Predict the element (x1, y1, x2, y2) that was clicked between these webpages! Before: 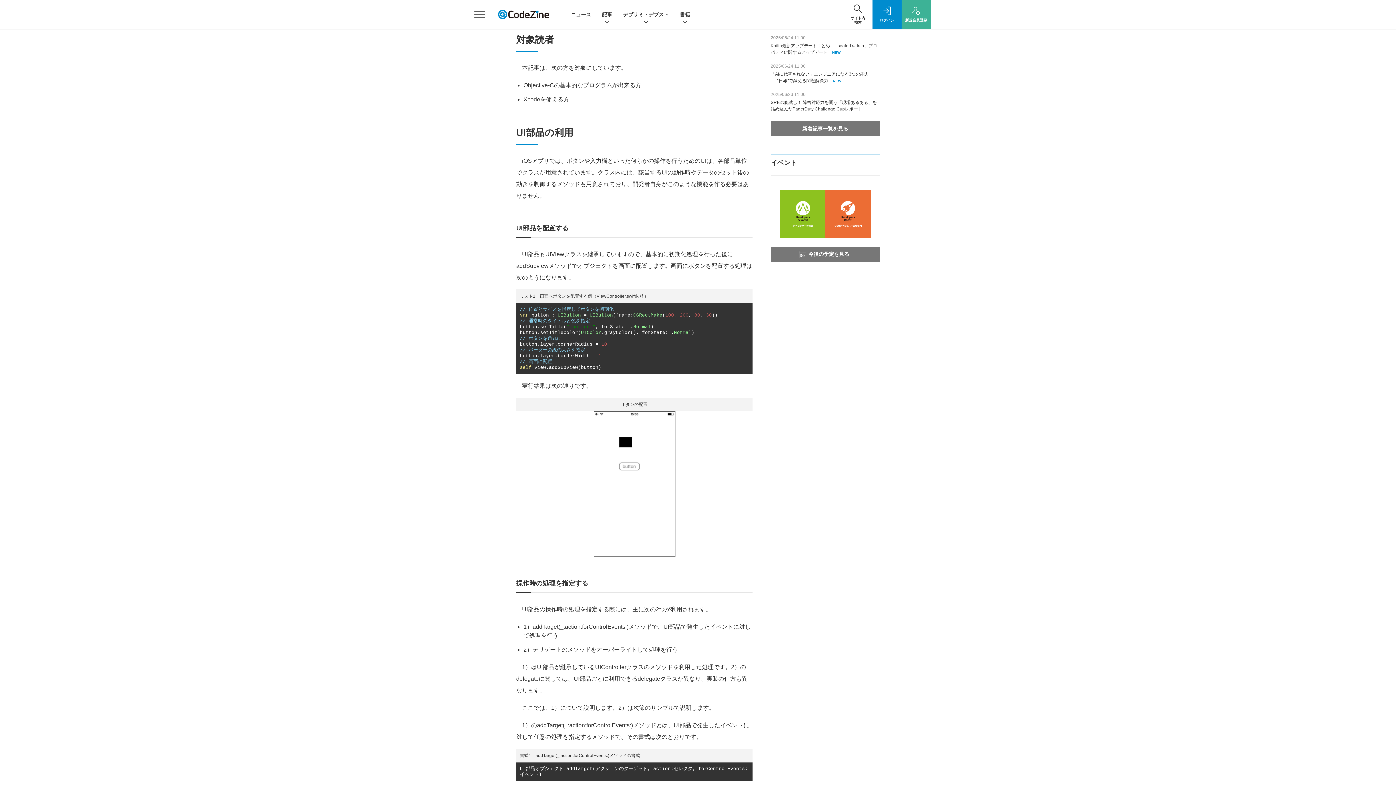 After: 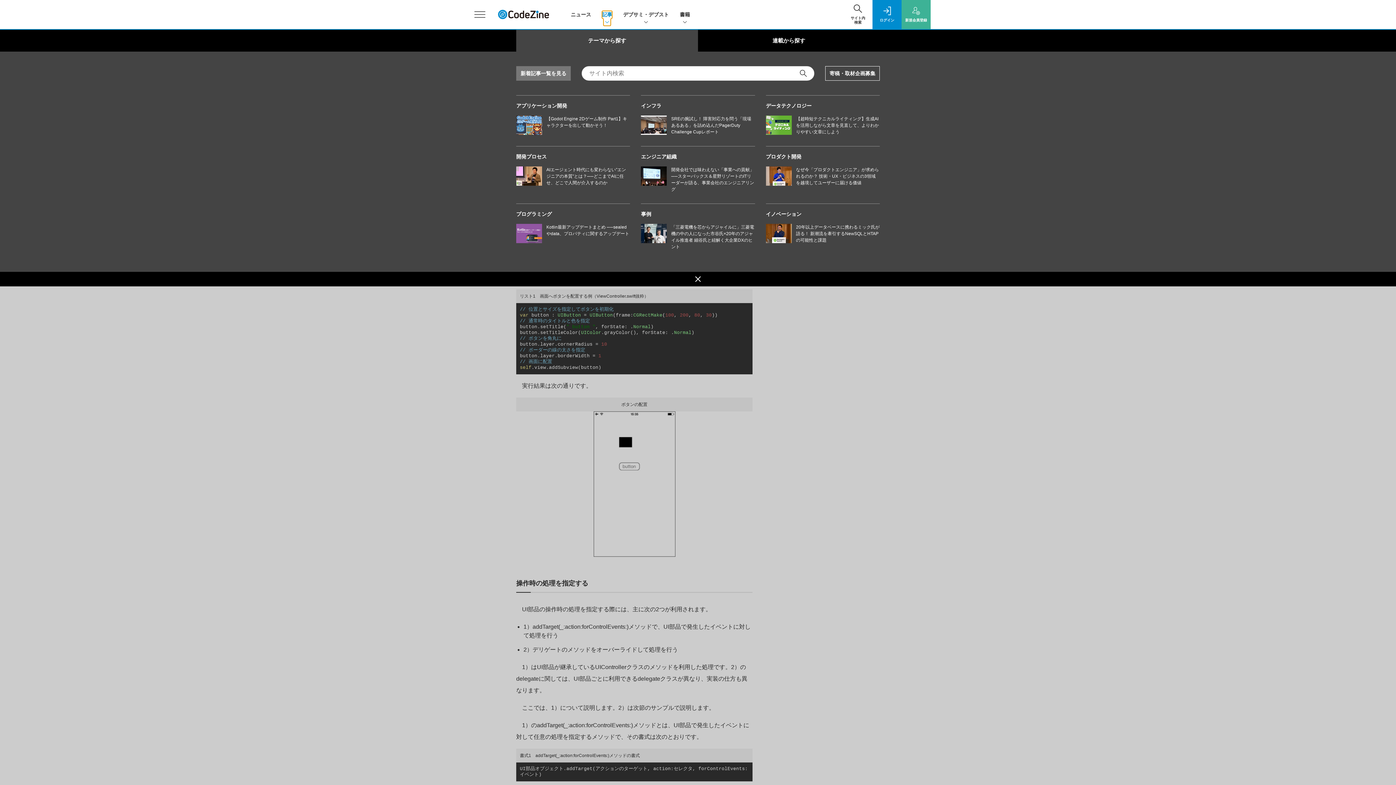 Action: label: 記事 bbox: (602, 10, 612, 18)